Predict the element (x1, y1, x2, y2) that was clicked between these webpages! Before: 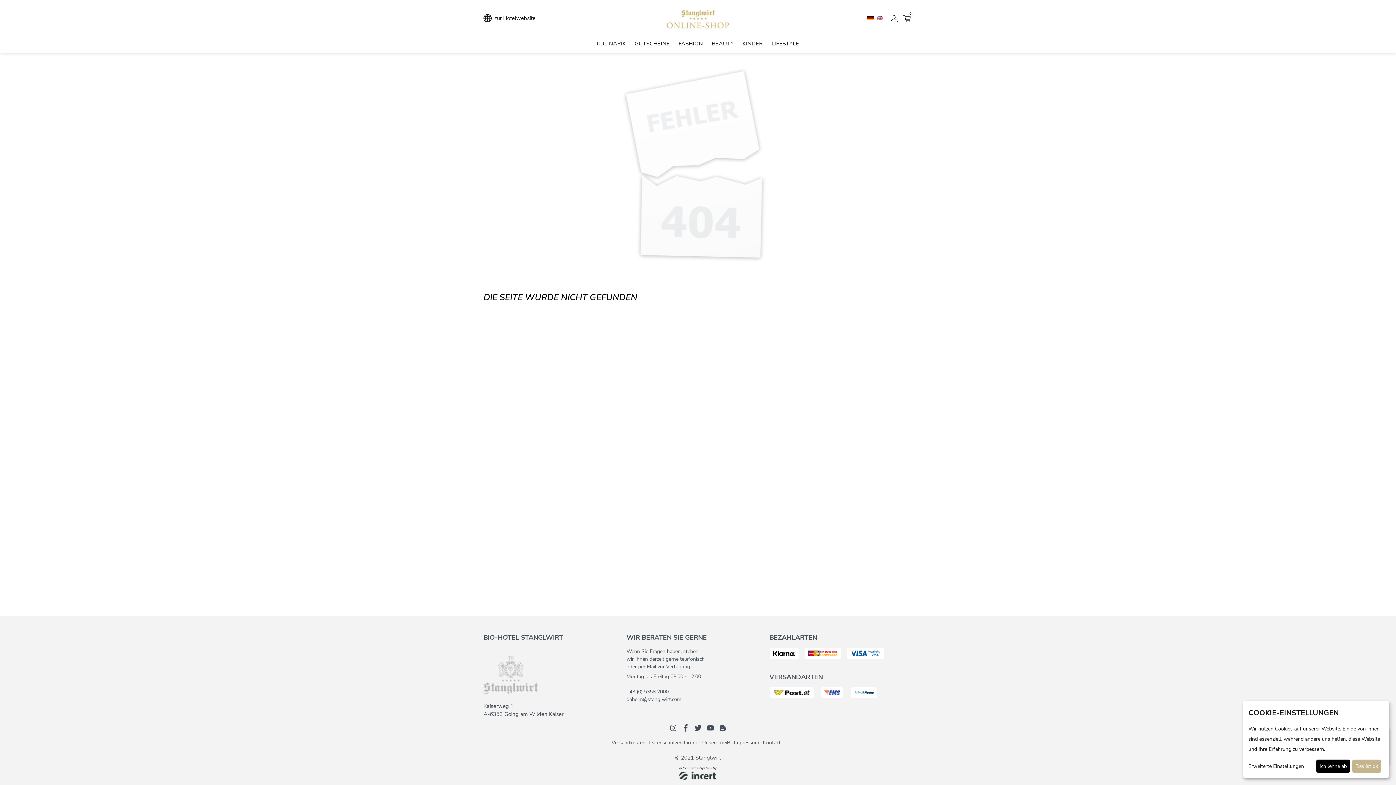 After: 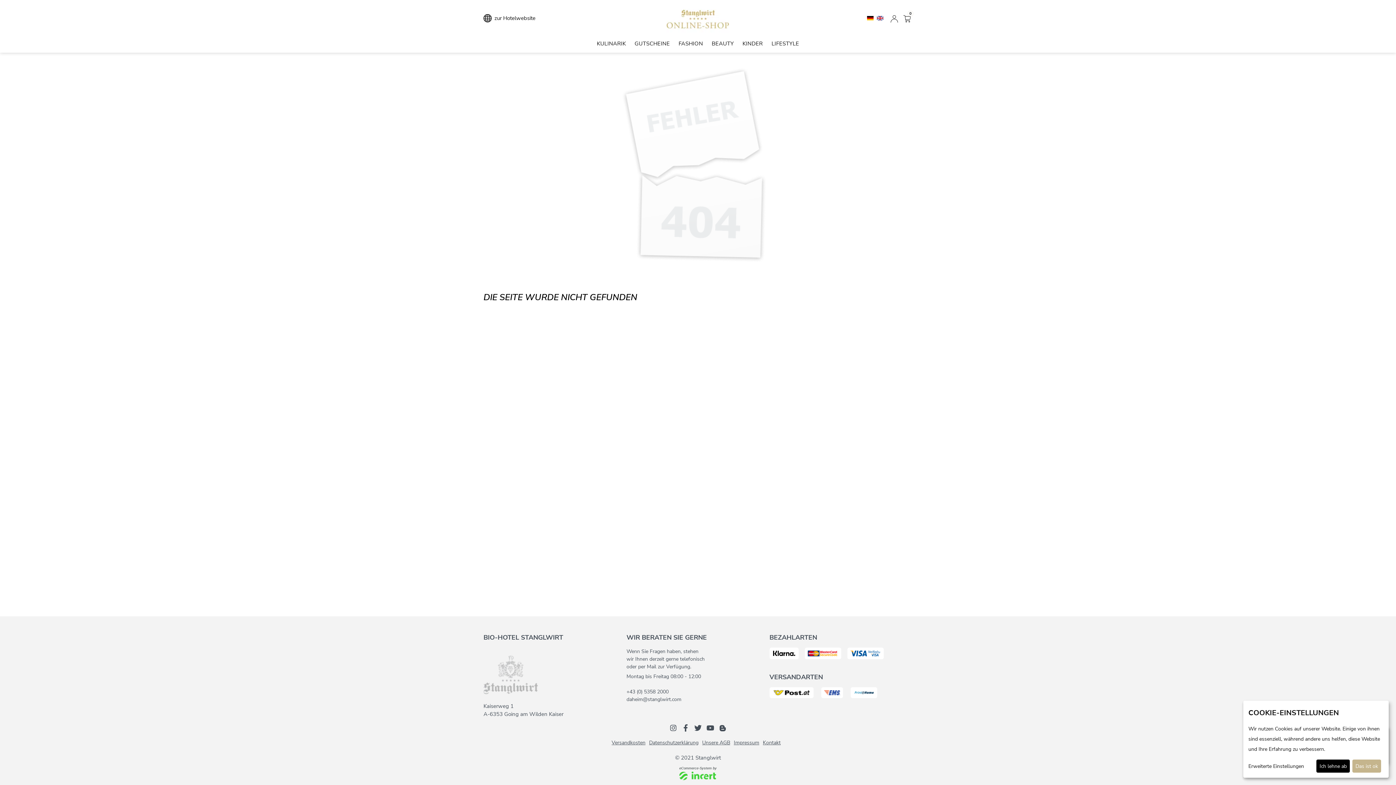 Action: bbox: (679, 772, 717, 781)